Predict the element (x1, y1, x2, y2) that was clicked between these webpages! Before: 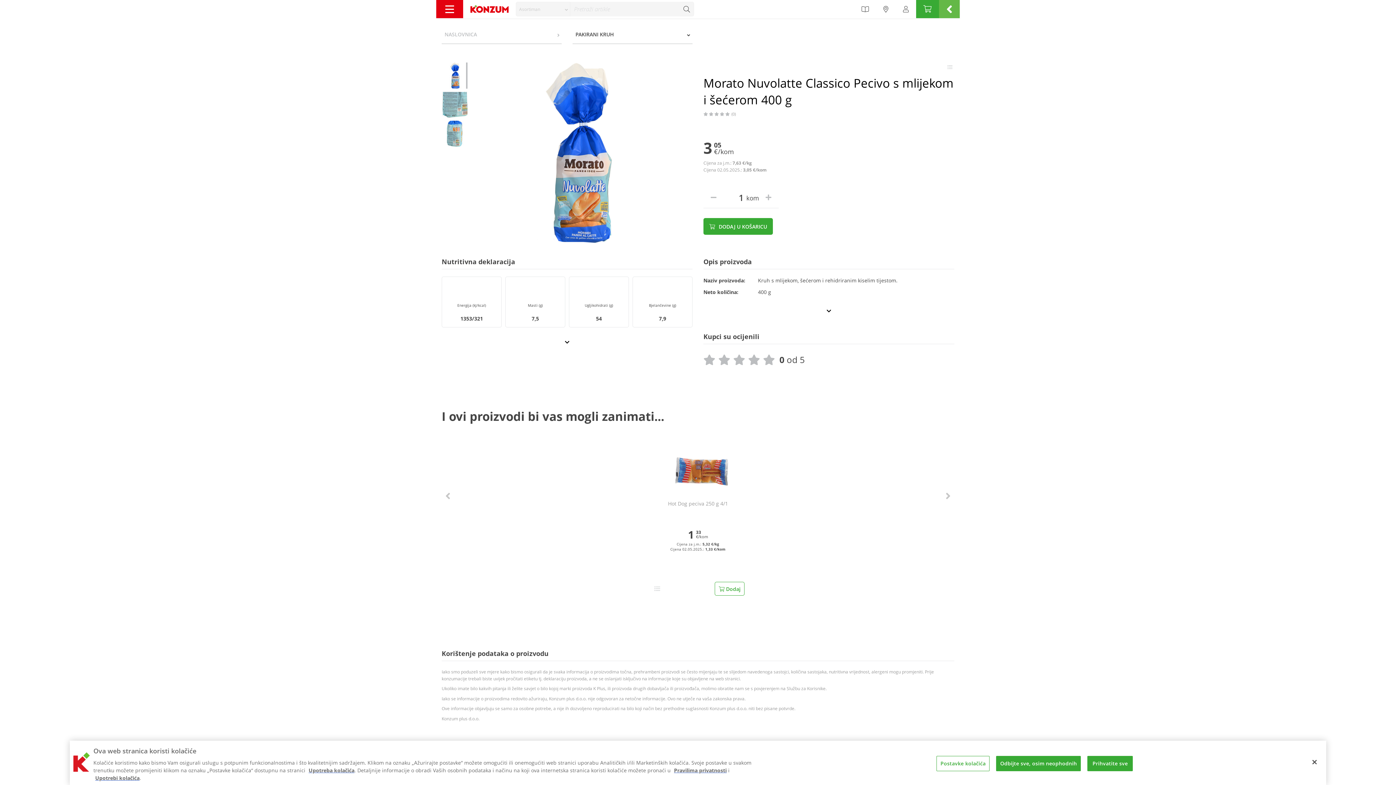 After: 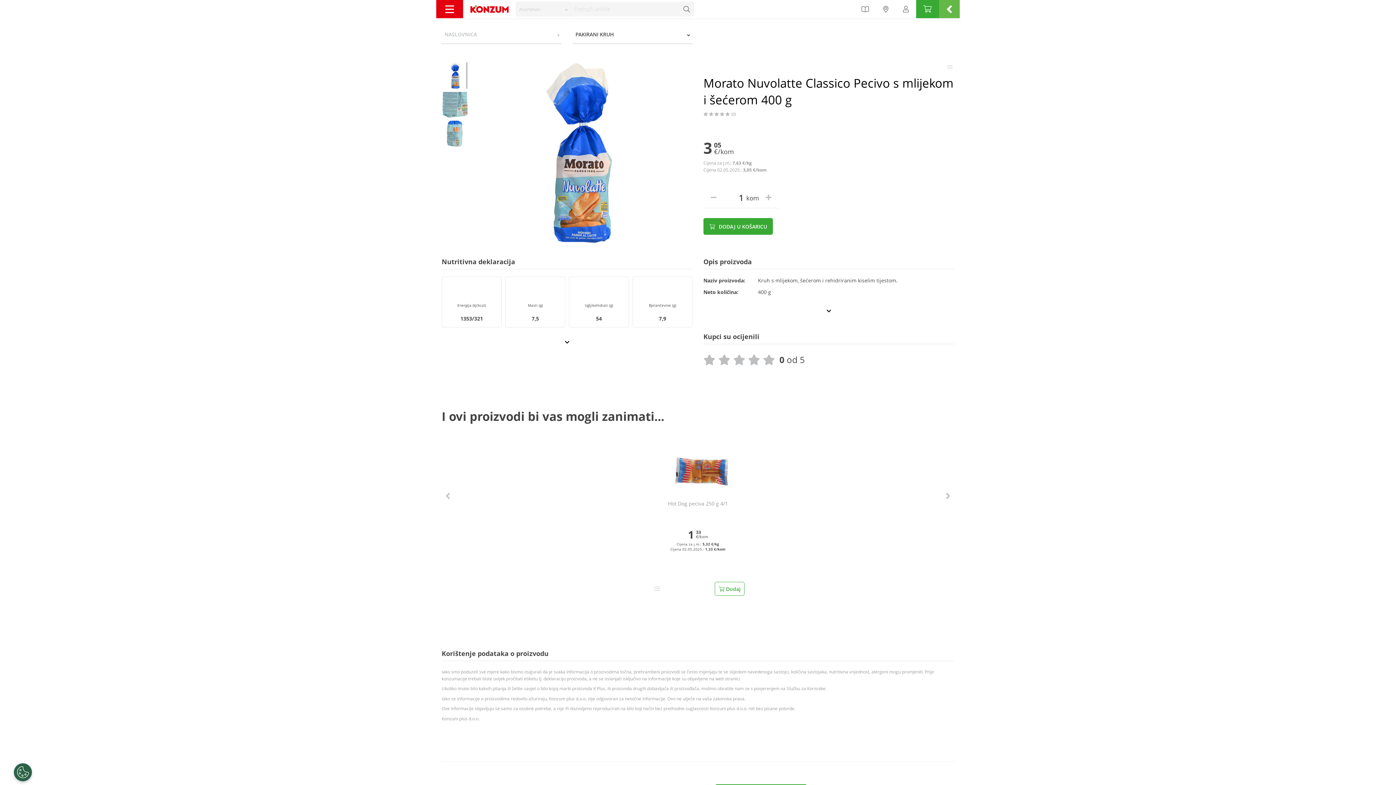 Action: bbox: (1306, 754, 1322, 770) label: Zatvori